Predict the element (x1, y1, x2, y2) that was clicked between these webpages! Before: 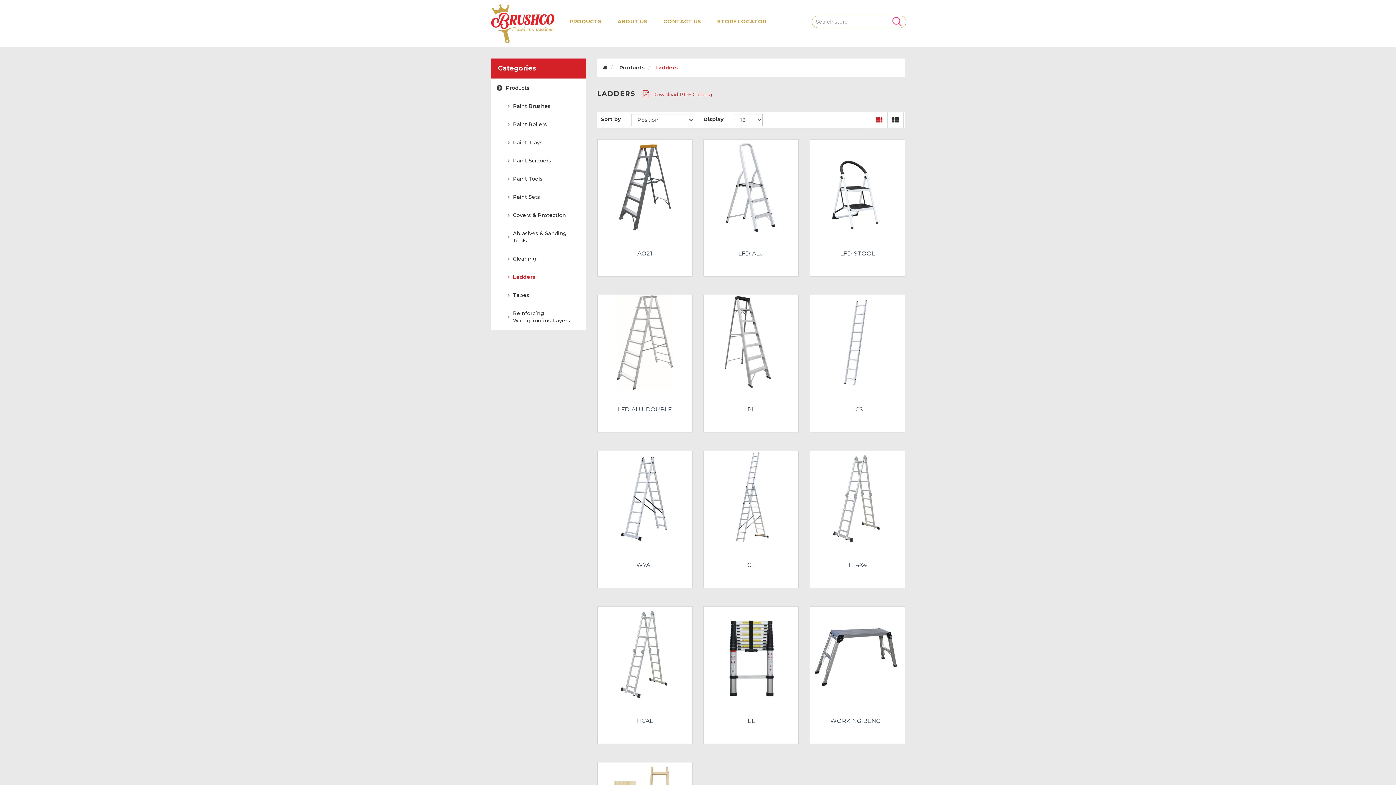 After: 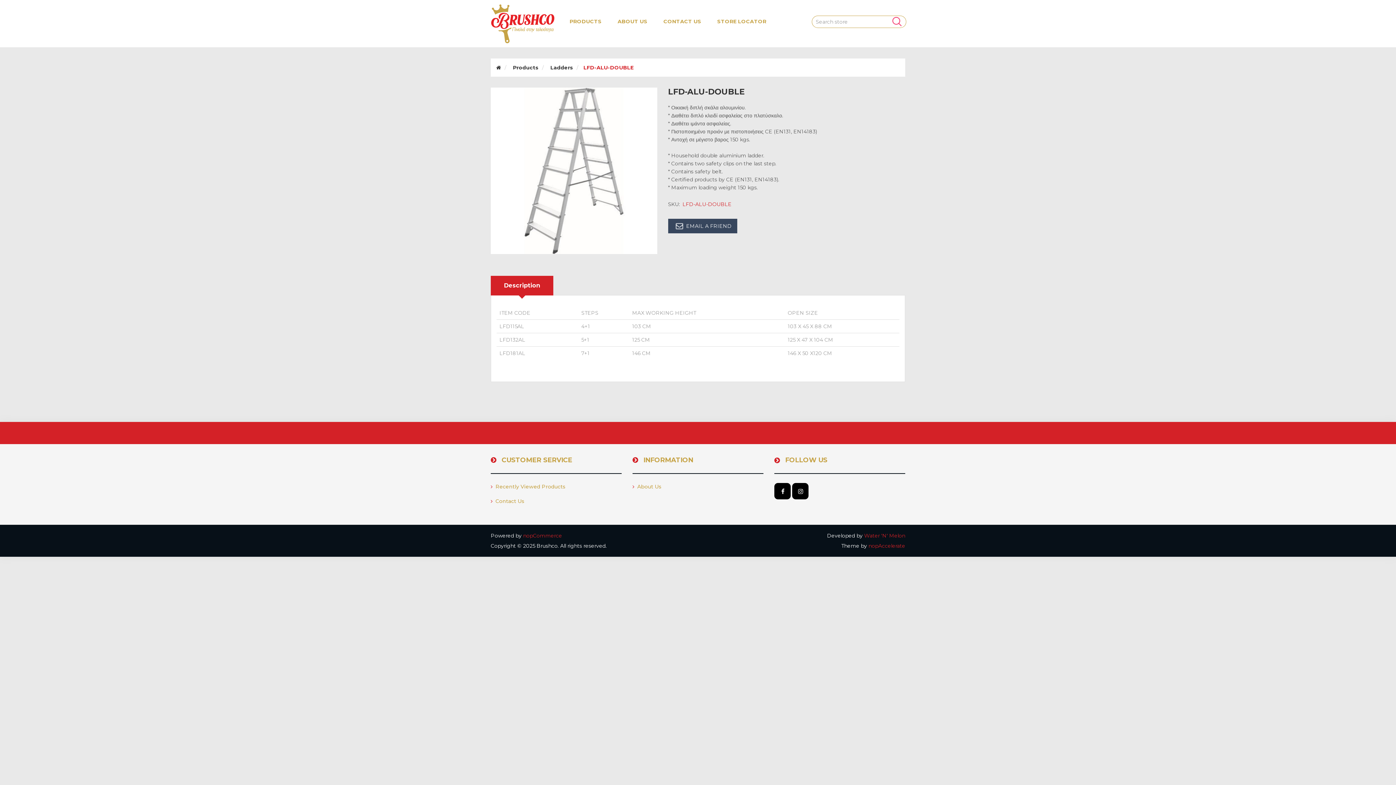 Action: bbox: (597, 295, 692, 390)